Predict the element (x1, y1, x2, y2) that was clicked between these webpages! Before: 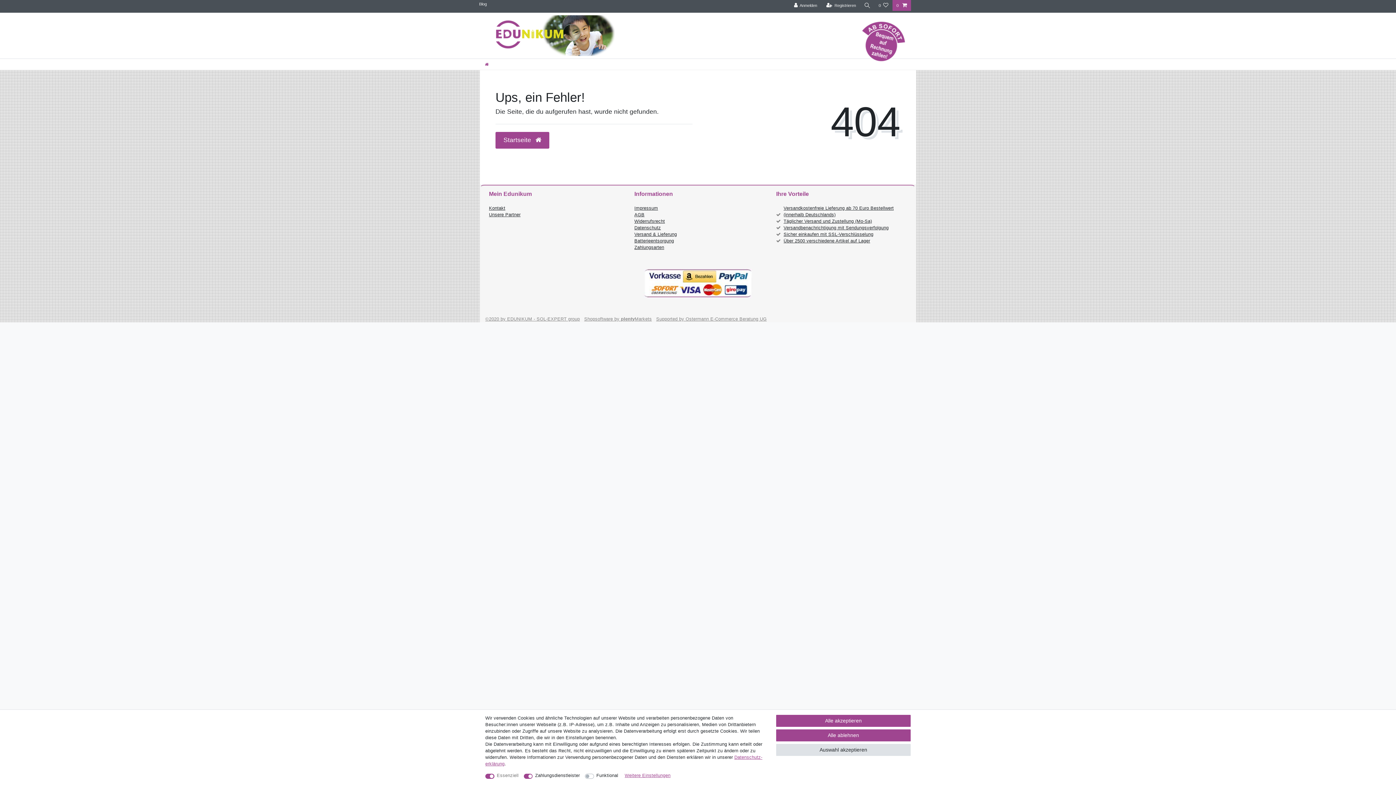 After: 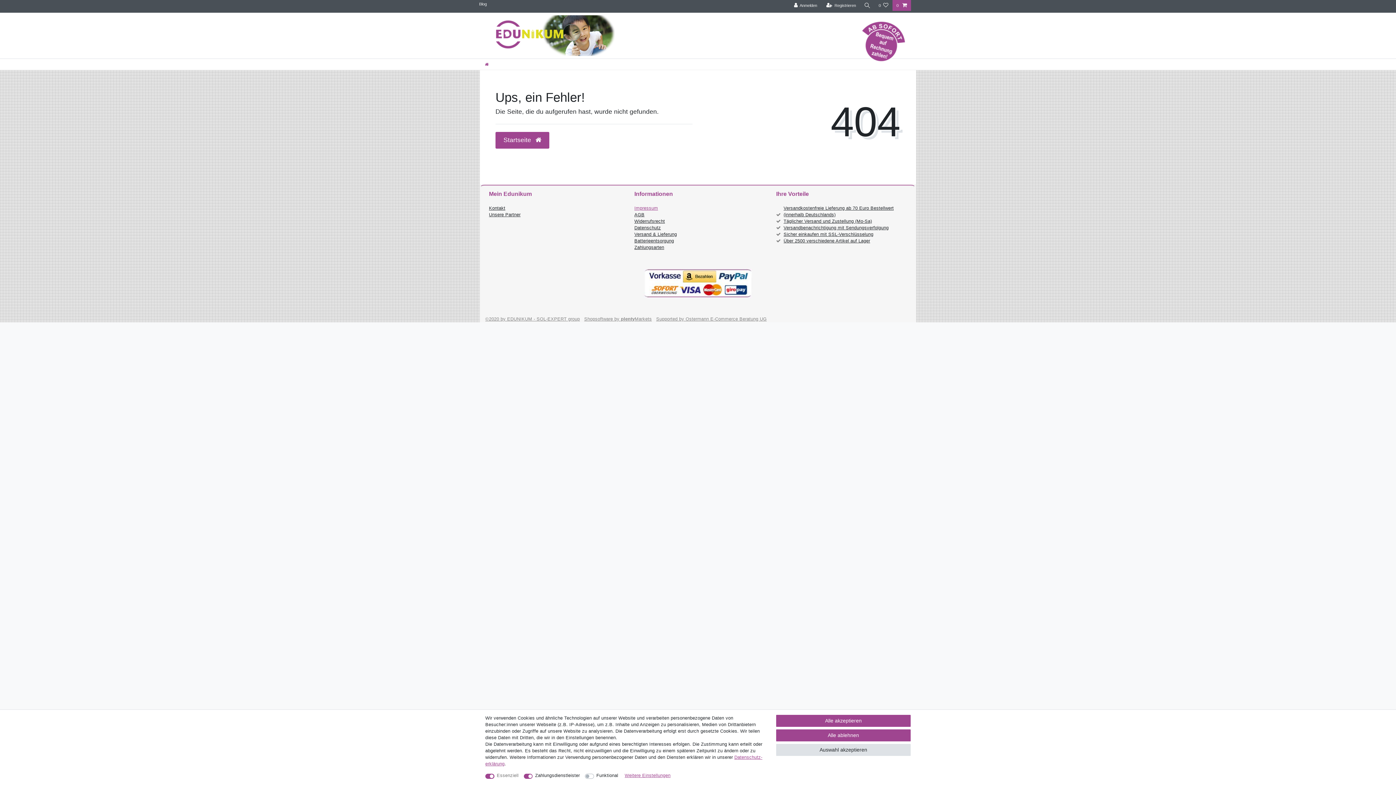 Action: bbox: (634, 205, 658, 211) label: Impressum